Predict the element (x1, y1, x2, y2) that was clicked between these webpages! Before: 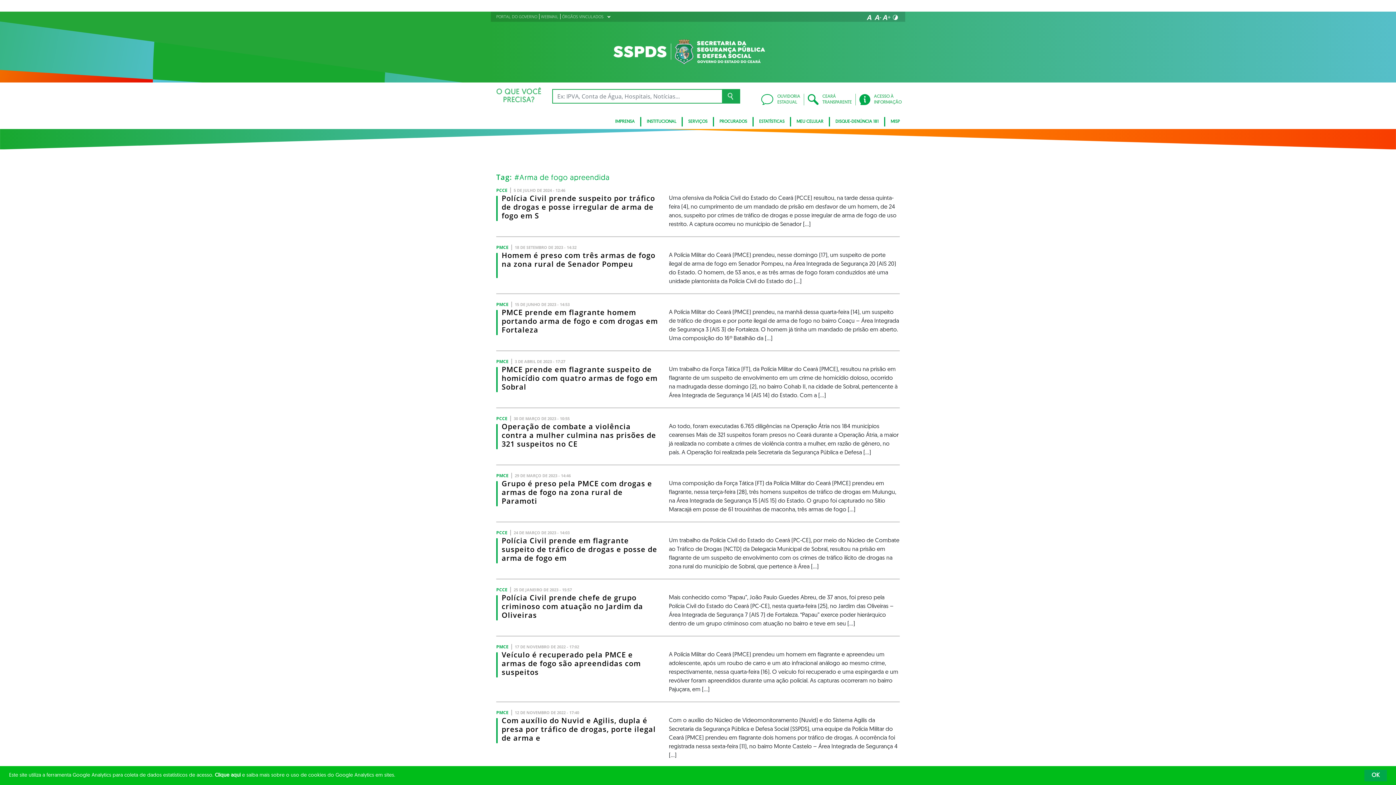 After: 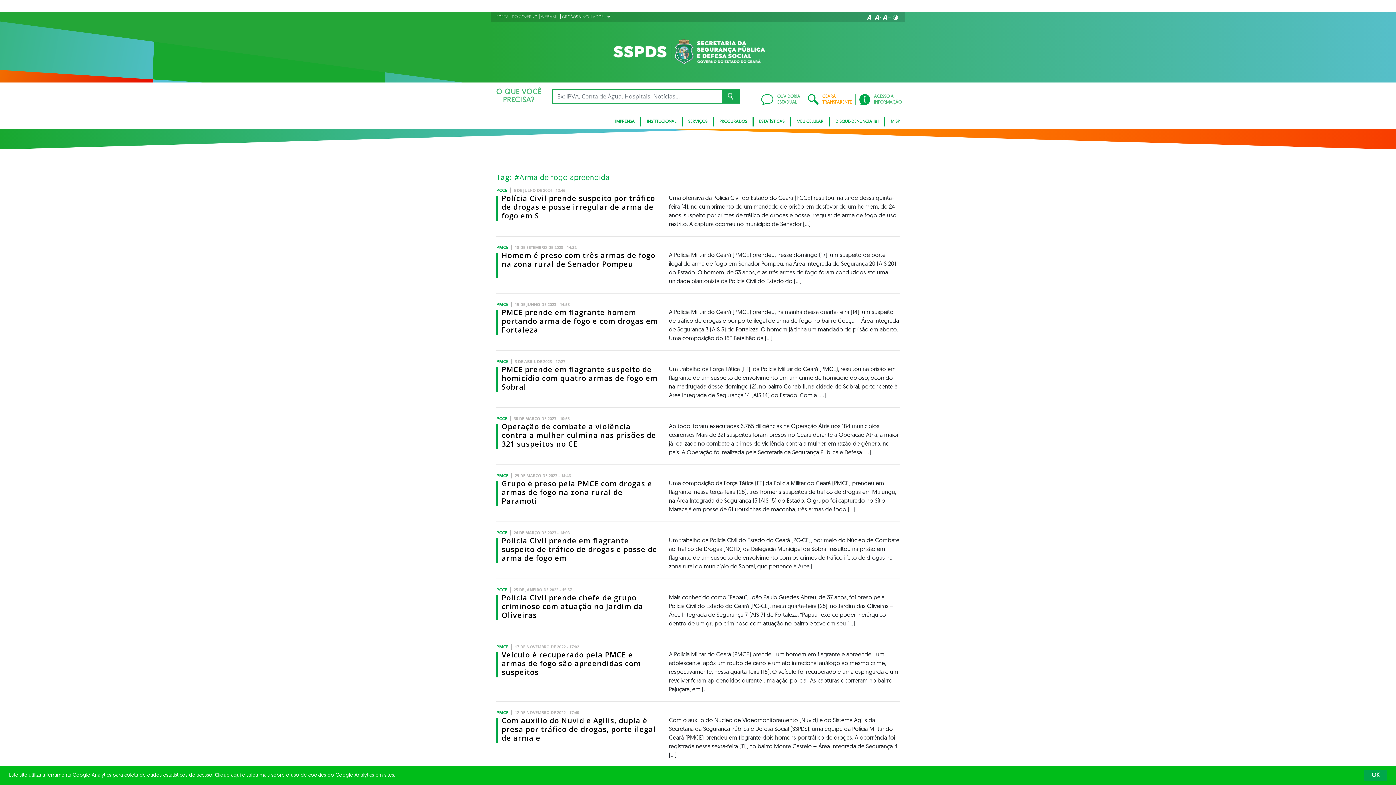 Action: bbox: (804, 93, 856, 105) label: CEARÁ
TRANSPARENTE